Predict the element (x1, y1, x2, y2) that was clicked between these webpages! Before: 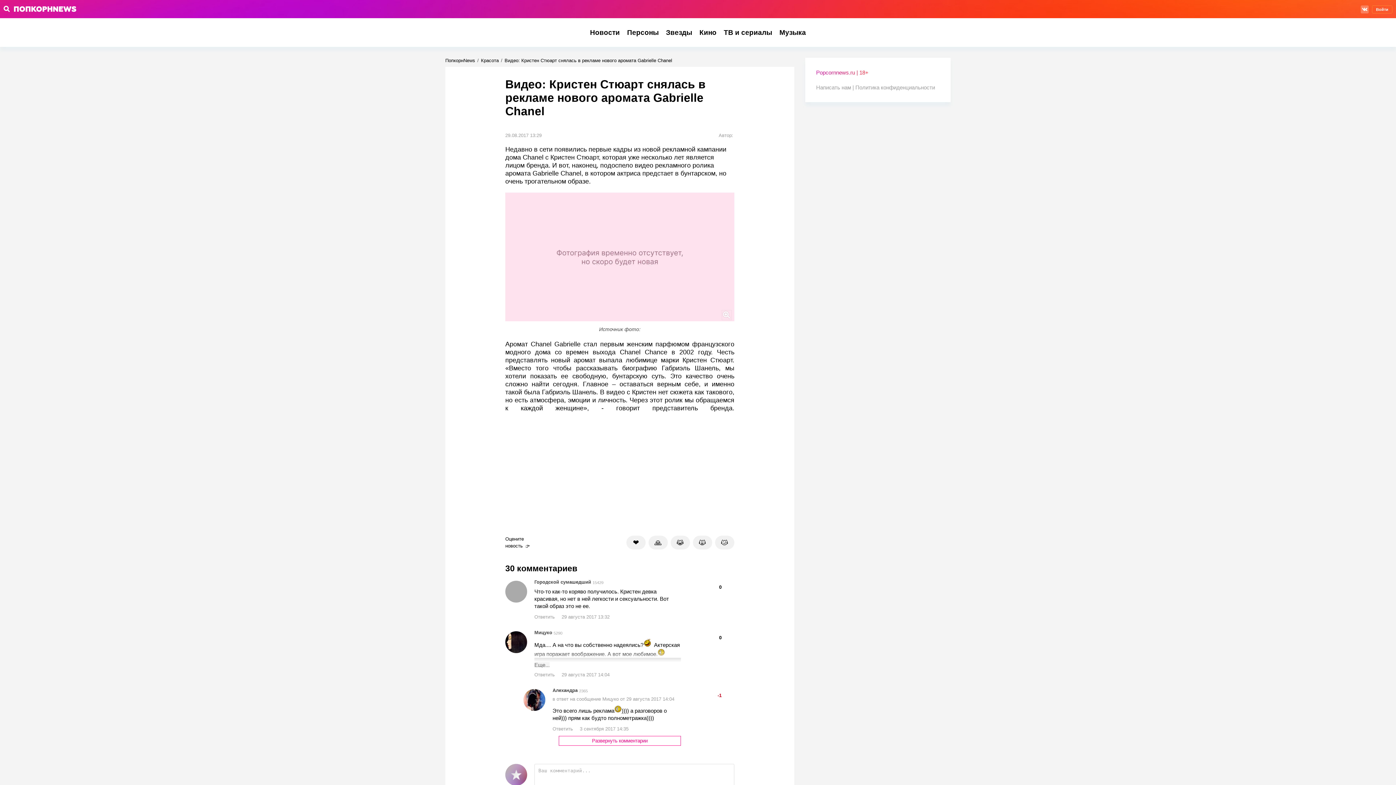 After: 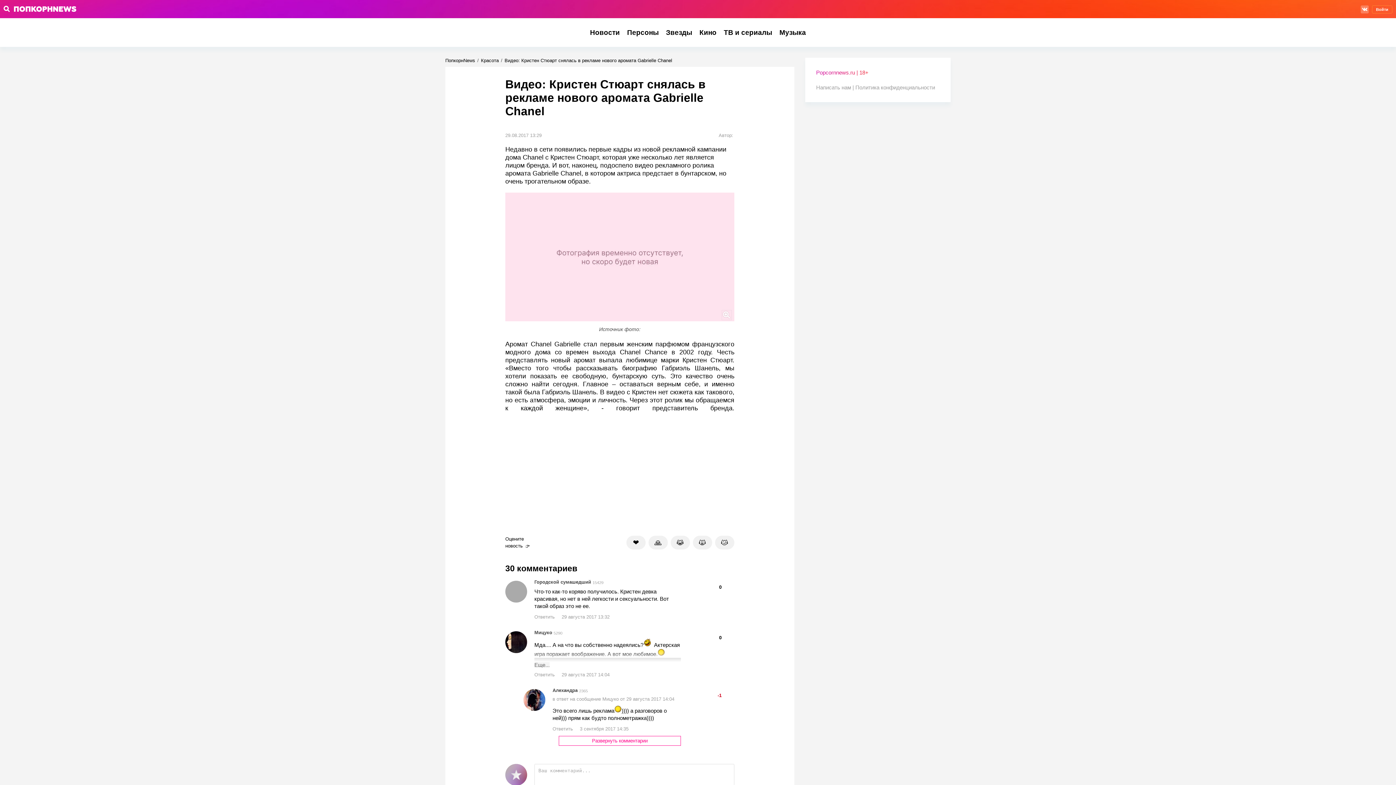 Action: label:   bbox: (1361, 5, 1369, 13)